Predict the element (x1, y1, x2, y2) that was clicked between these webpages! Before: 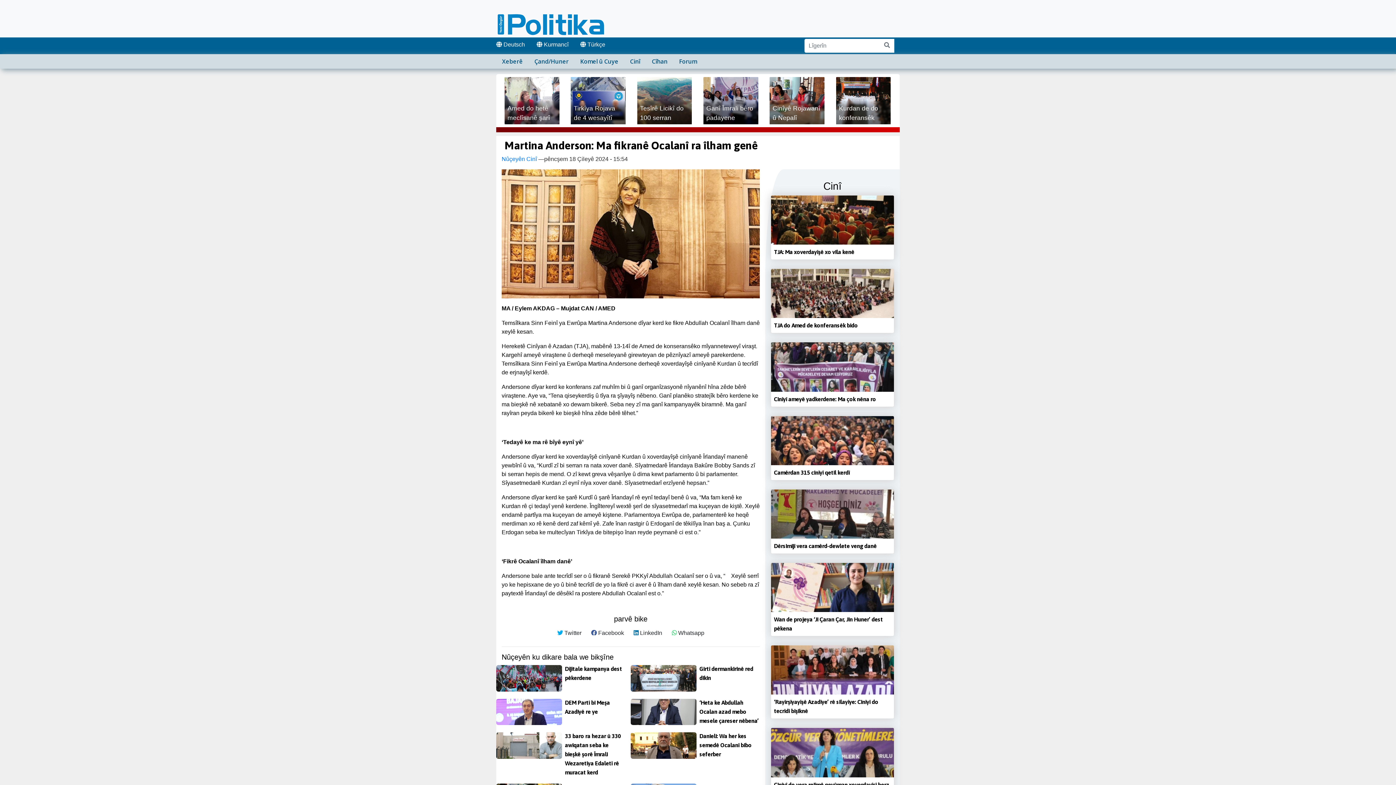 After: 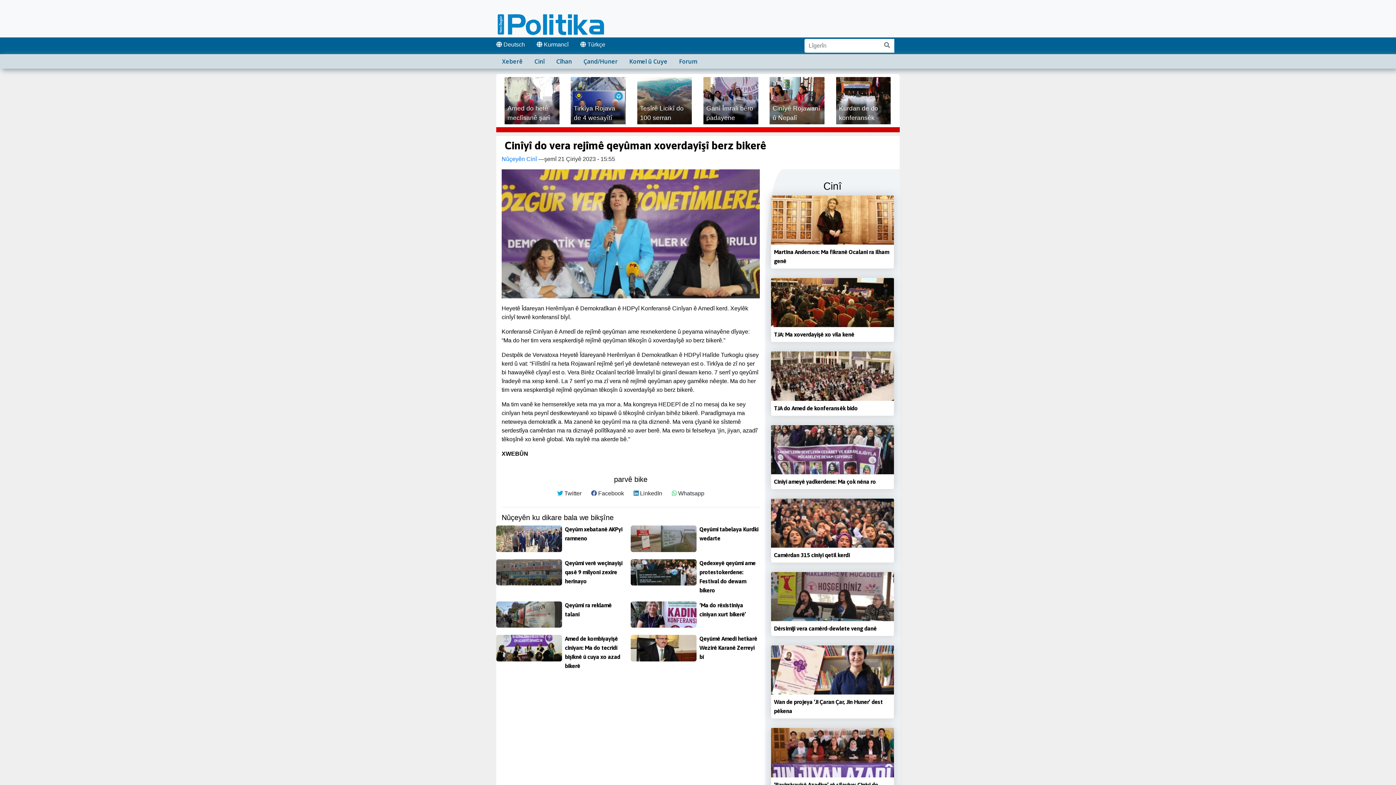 Action: bbox: (771, 728, 894, 777)